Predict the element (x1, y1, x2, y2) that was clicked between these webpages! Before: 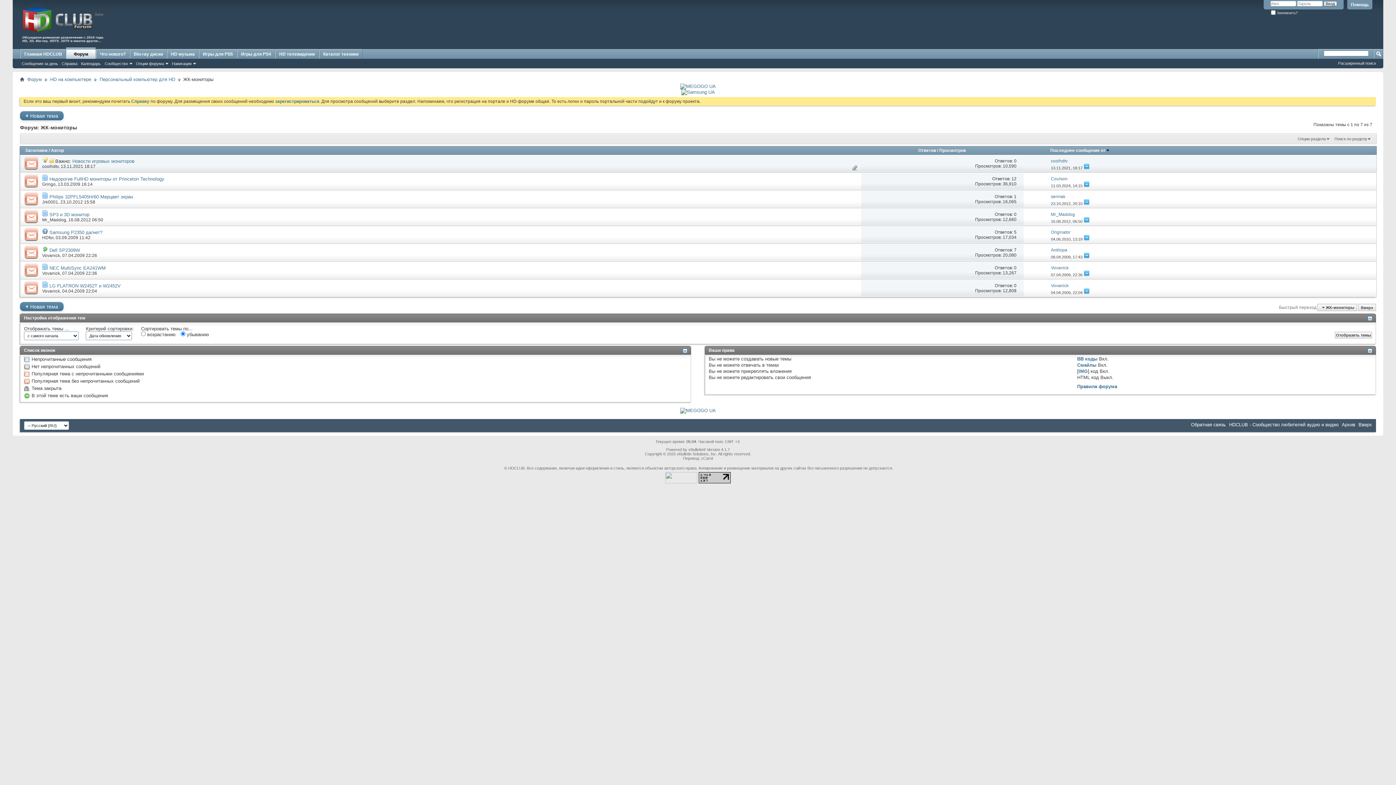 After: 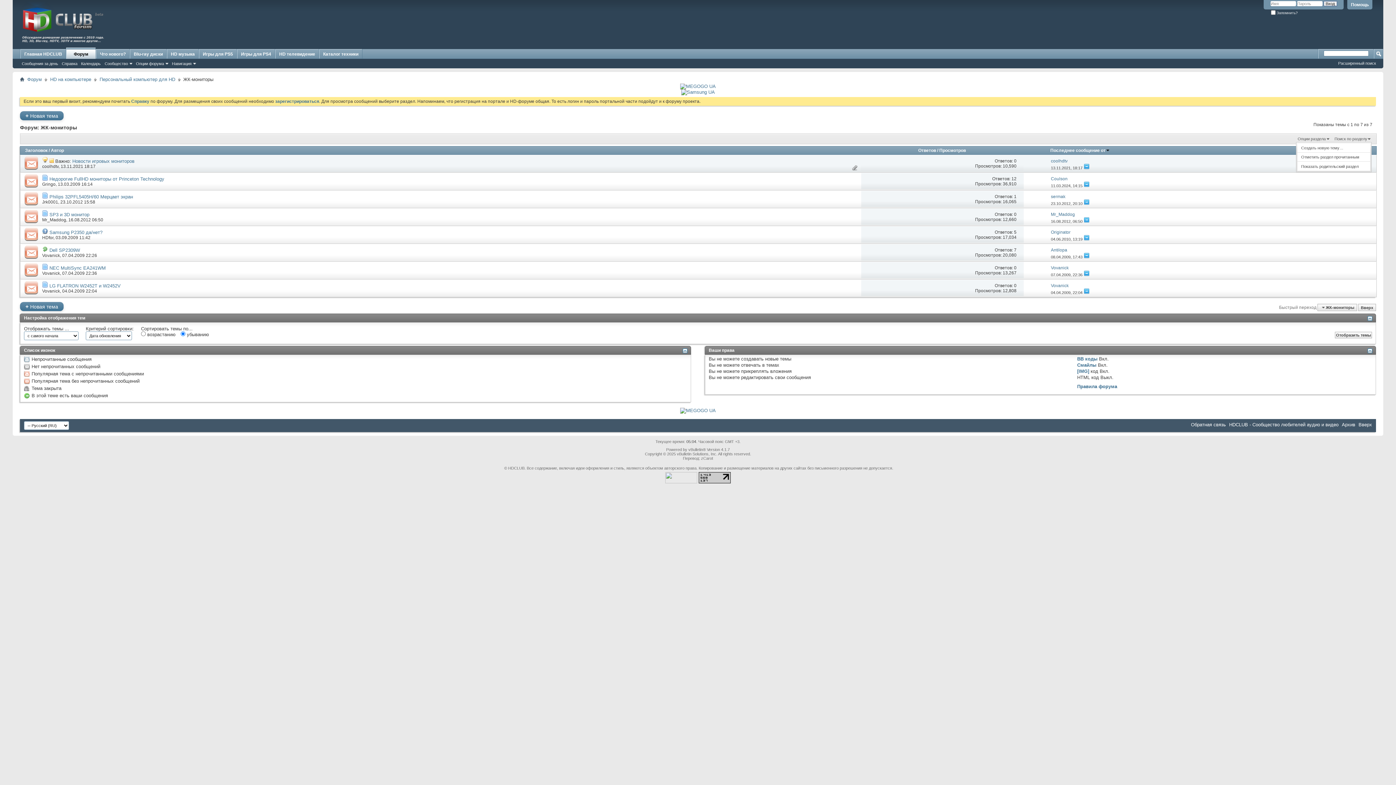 Action: label: Опции раздела bbox: (1296, 135, 1331, 142)